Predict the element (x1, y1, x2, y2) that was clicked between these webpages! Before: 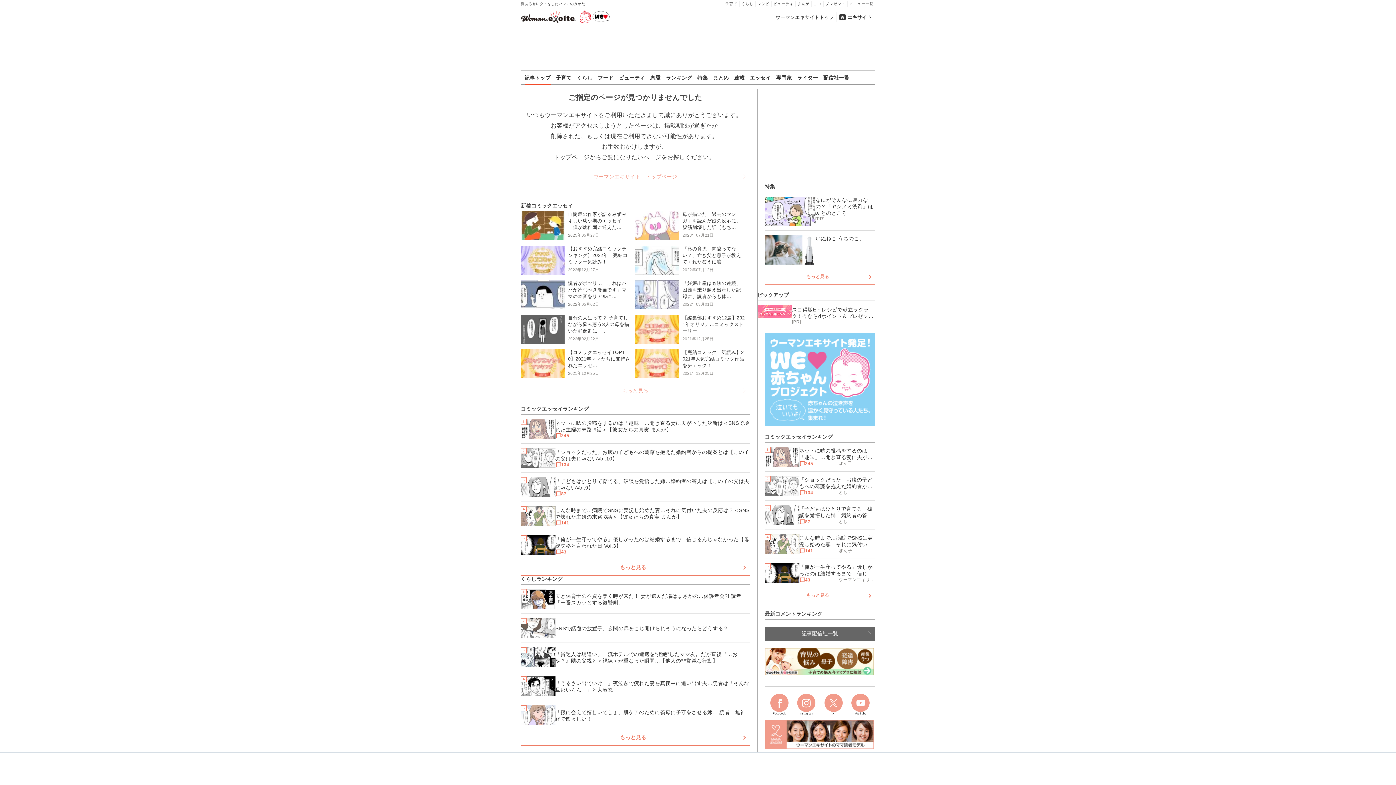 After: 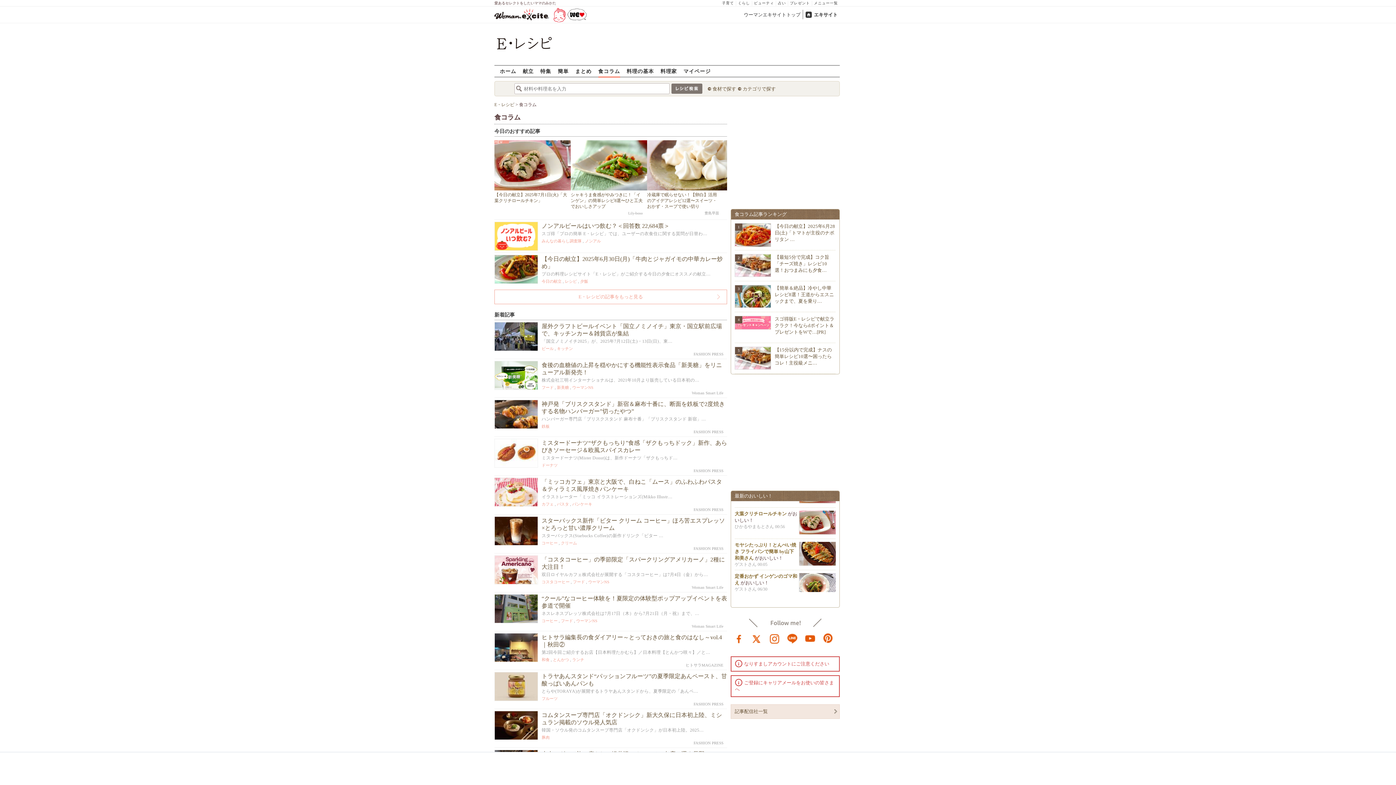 Action: bbox: (597, 71, 613, 85) label: フード